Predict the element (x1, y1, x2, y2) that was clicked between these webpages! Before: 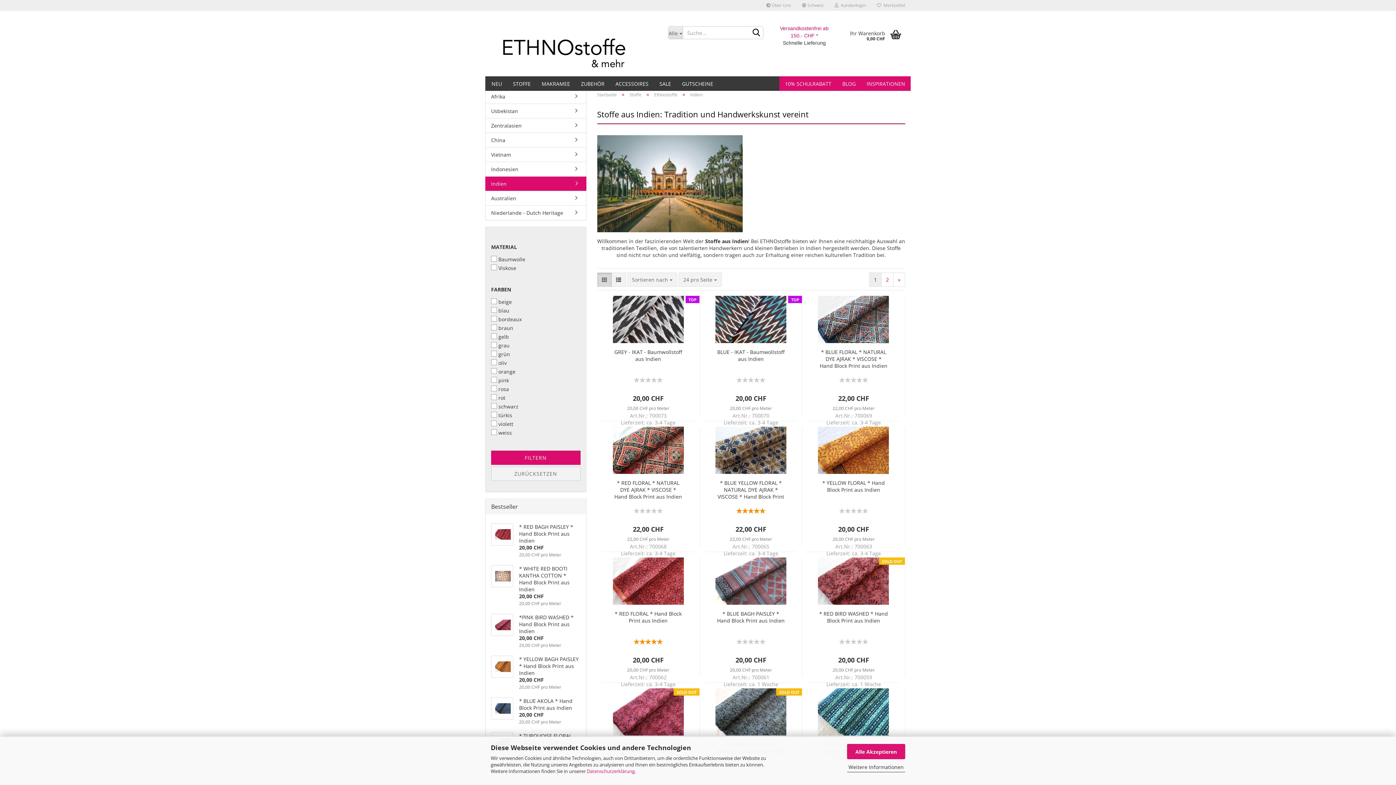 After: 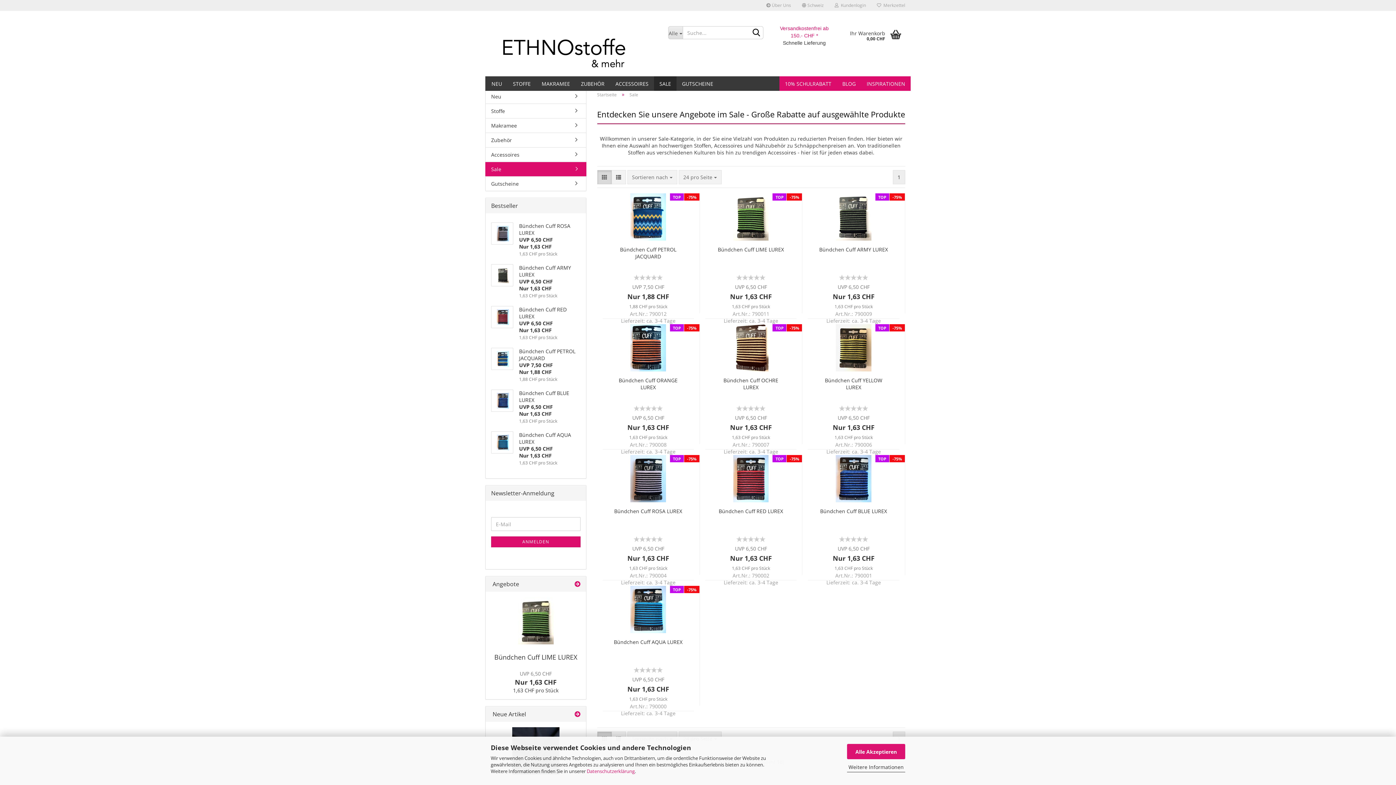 Action: label: SALE bbox: (654, 76, 676, 90)